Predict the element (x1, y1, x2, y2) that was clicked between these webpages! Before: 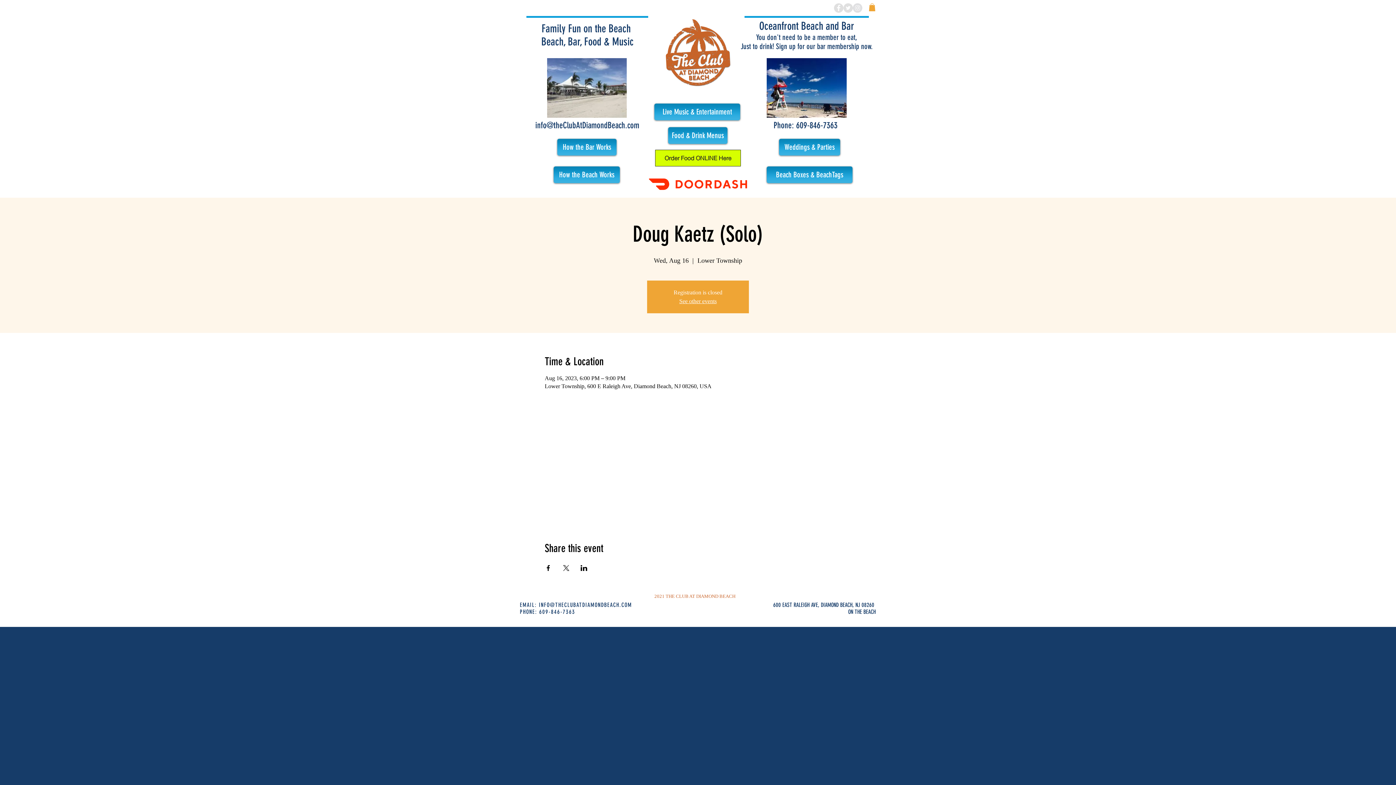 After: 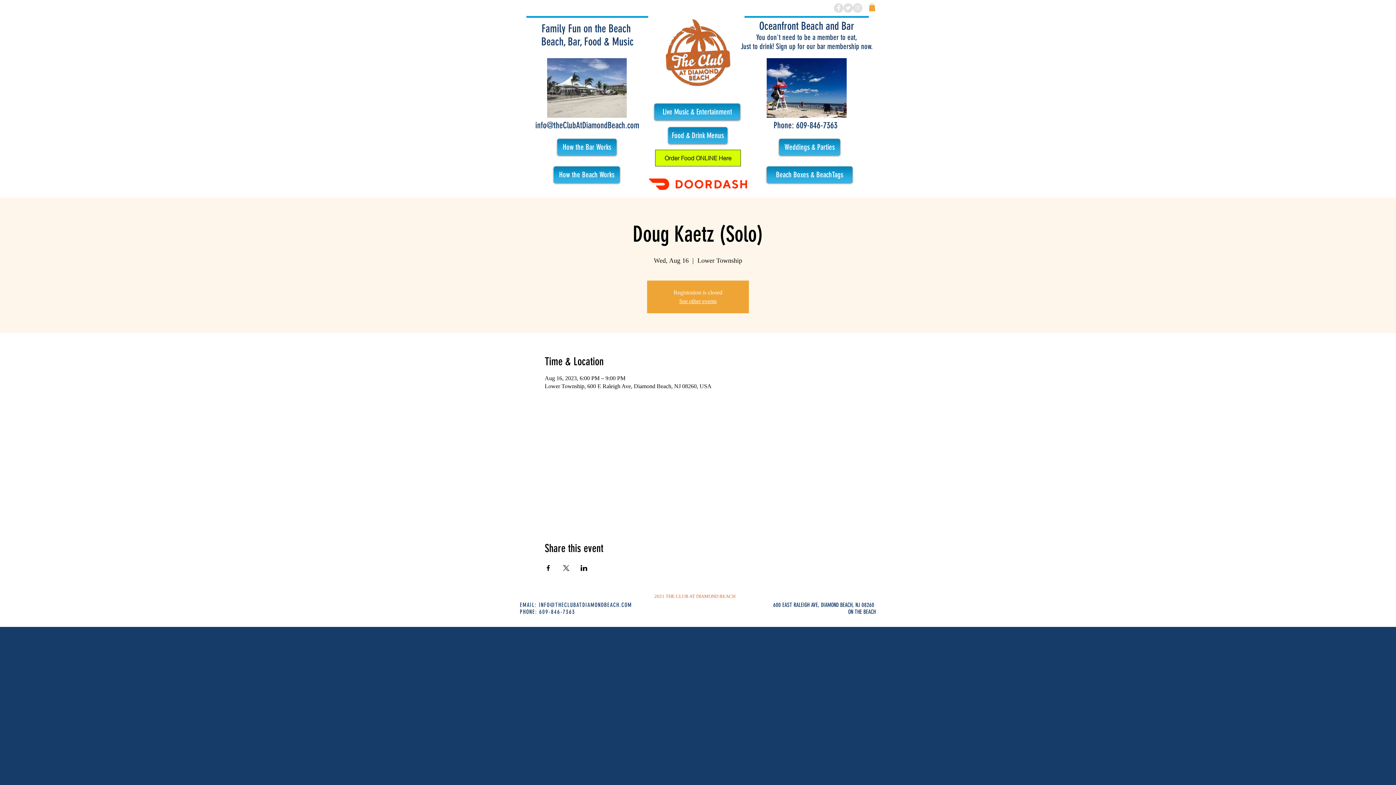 Action: bbox: (538, 601, 632, 608) label: INFO@THECLUBATDIAMONDBEACH.COM